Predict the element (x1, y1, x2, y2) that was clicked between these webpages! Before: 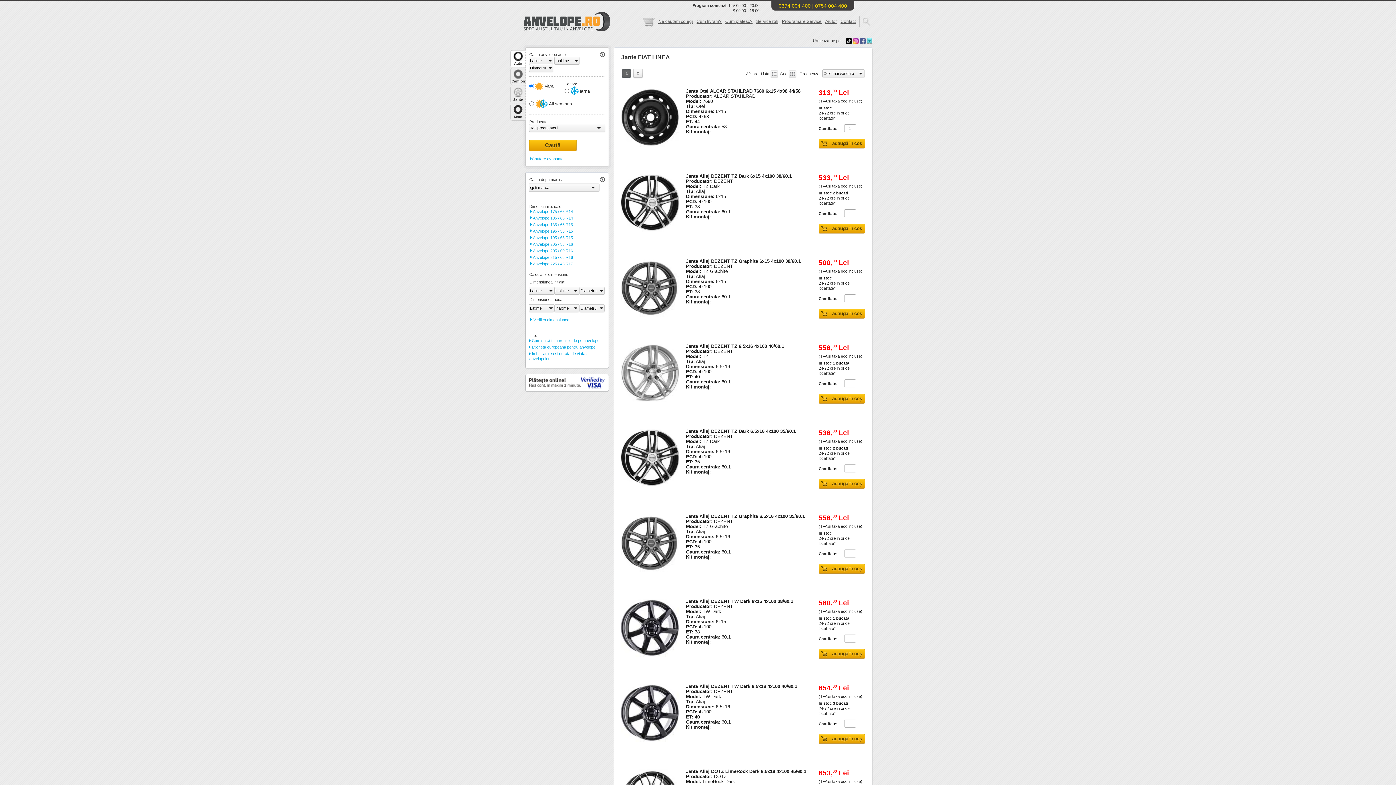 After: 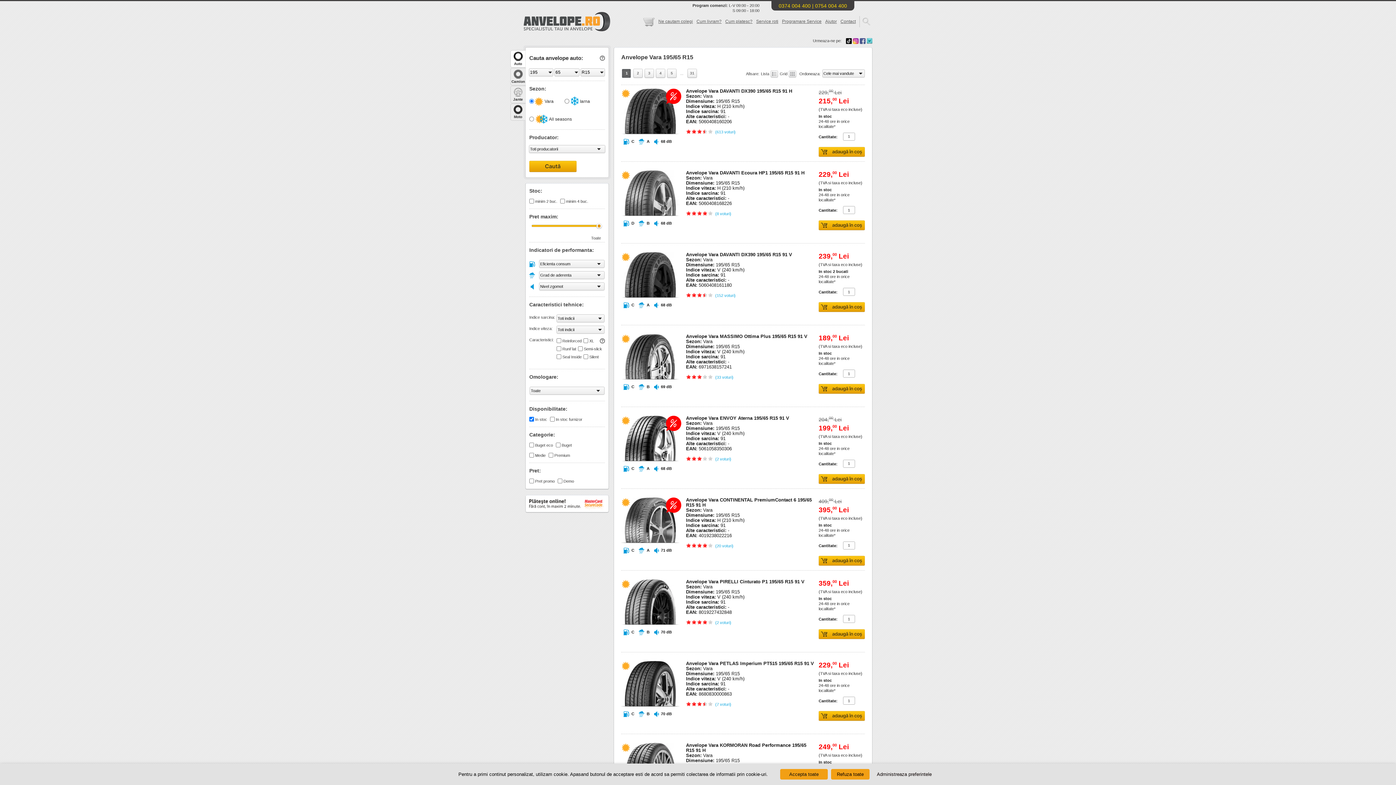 Action: label:  Anvelope 195 / 65 R15 bbox: (530, 235, 573, 240)